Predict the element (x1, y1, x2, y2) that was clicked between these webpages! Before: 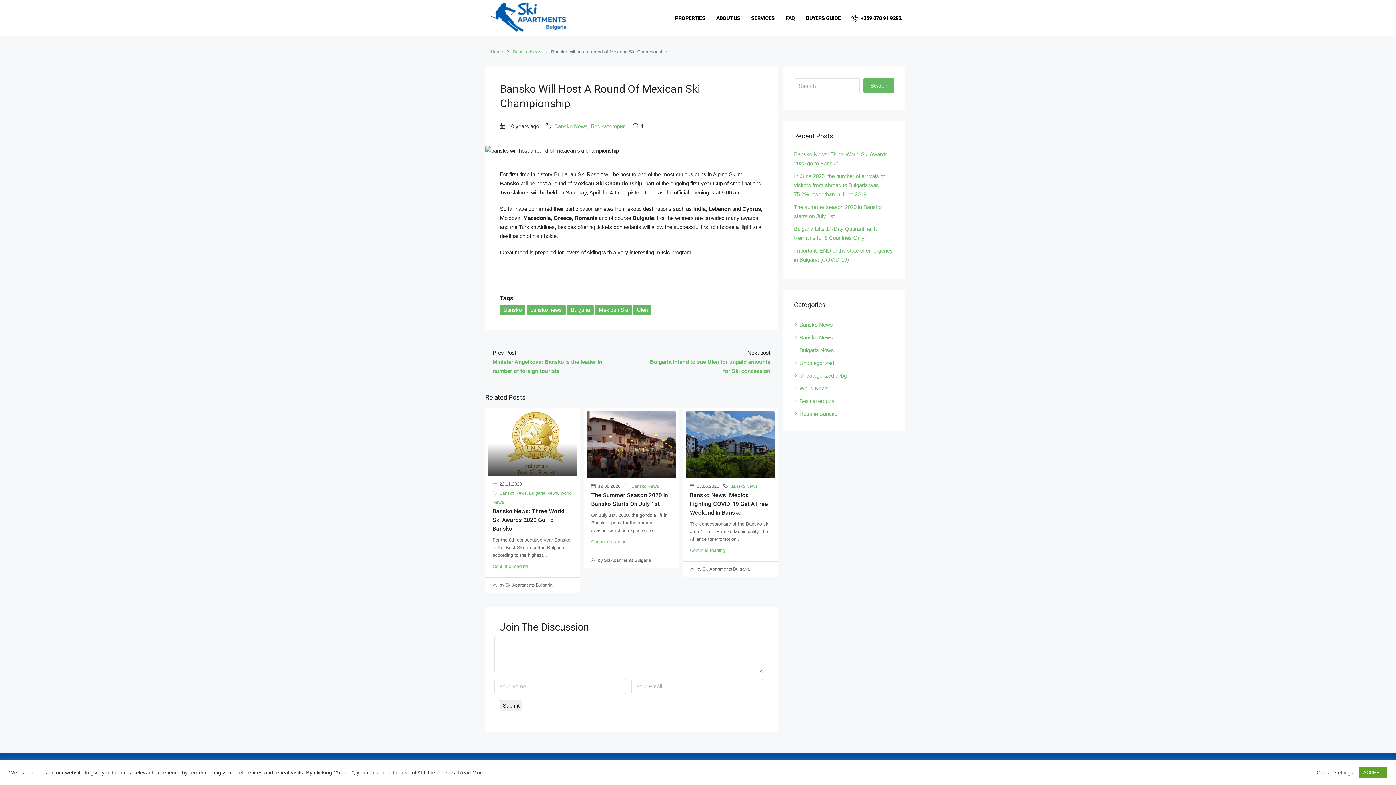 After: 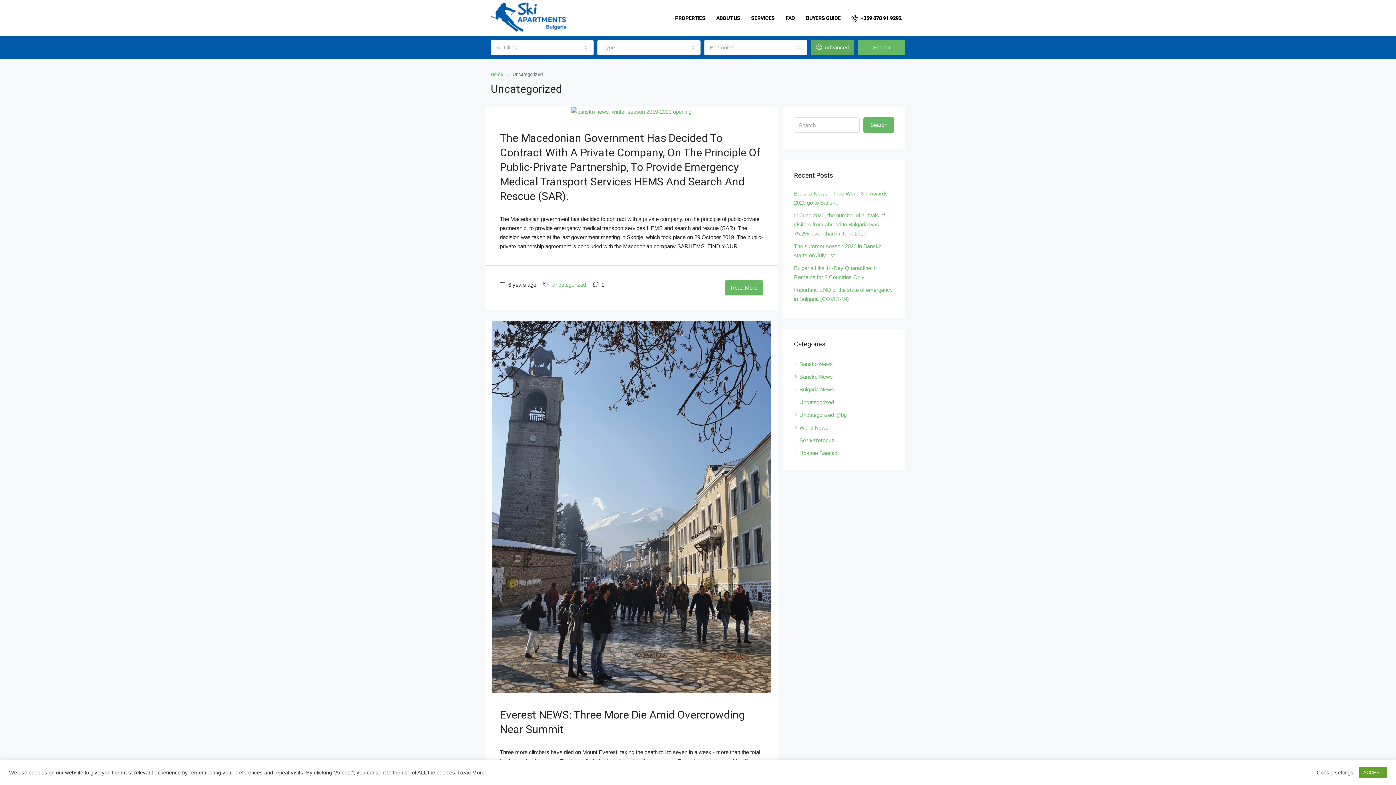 Action: bbox: (794, 360, 834, 366) label: Uncategorized